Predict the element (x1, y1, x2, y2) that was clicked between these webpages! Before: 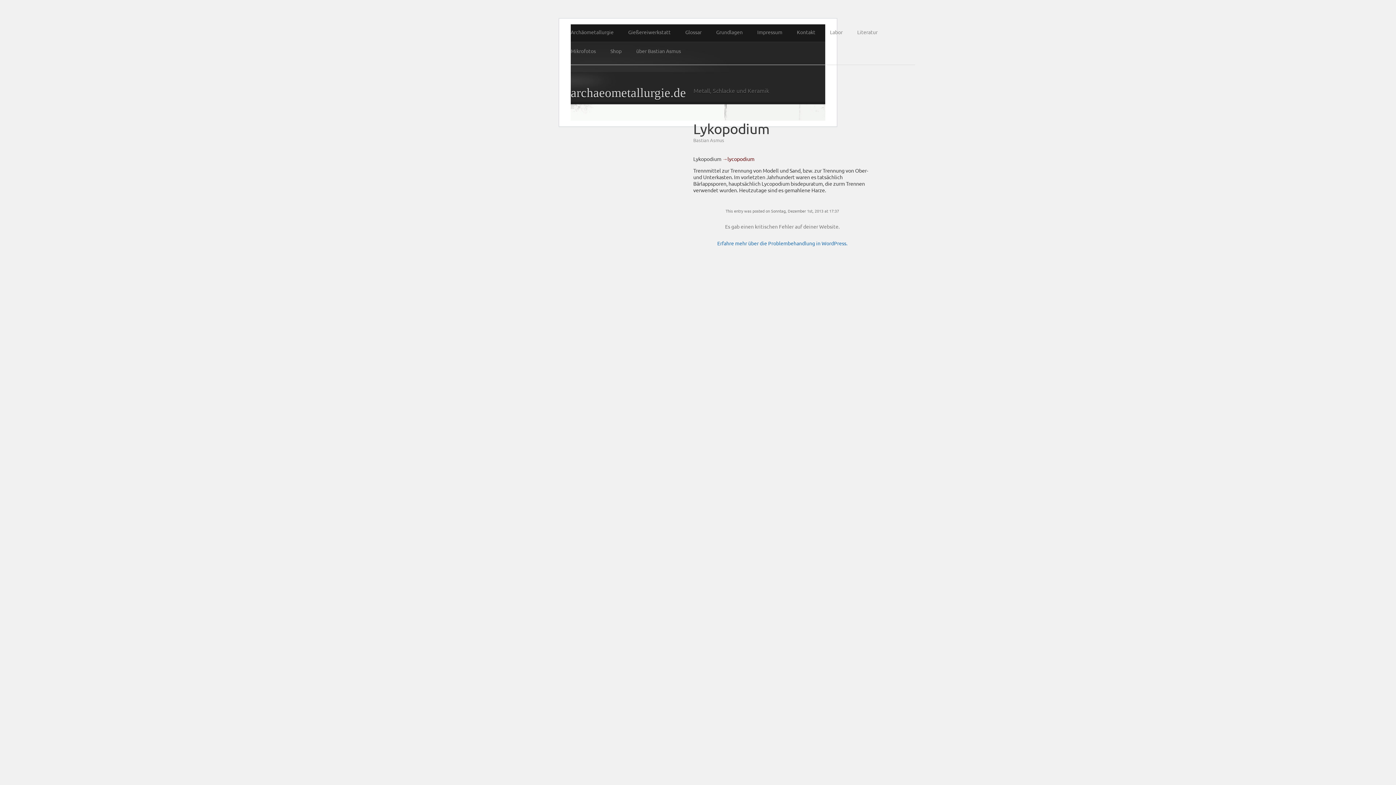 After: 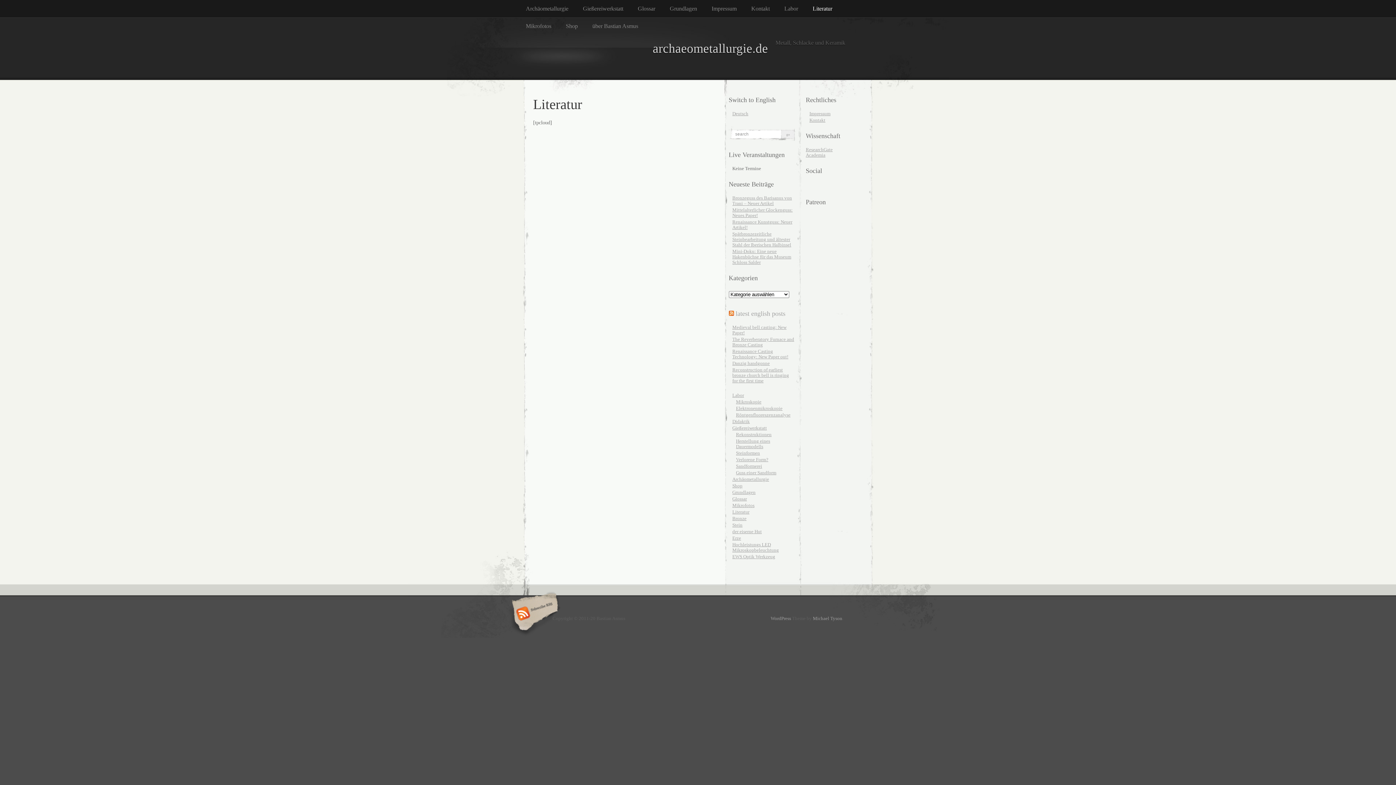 Action: bbox: (857, 24, 892, 39) label: Literatur